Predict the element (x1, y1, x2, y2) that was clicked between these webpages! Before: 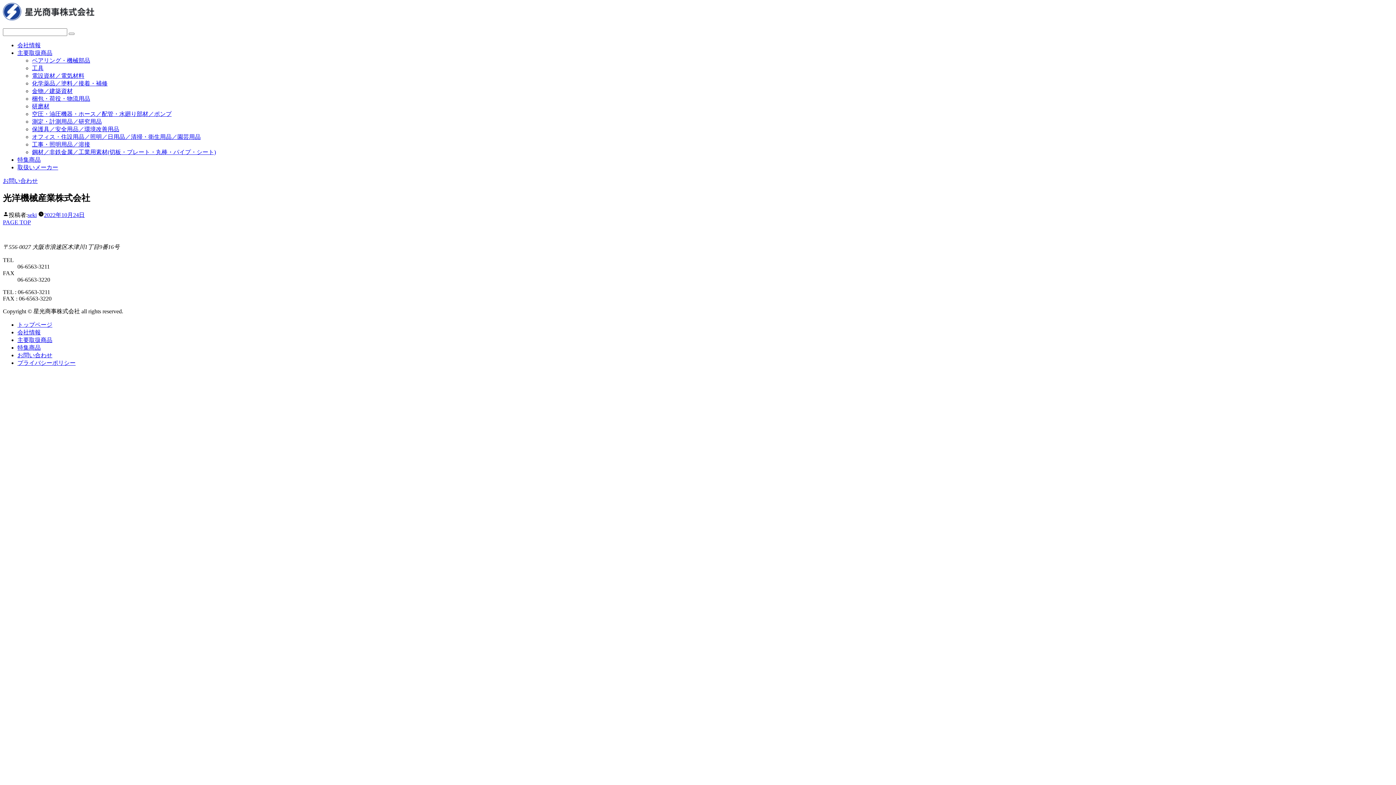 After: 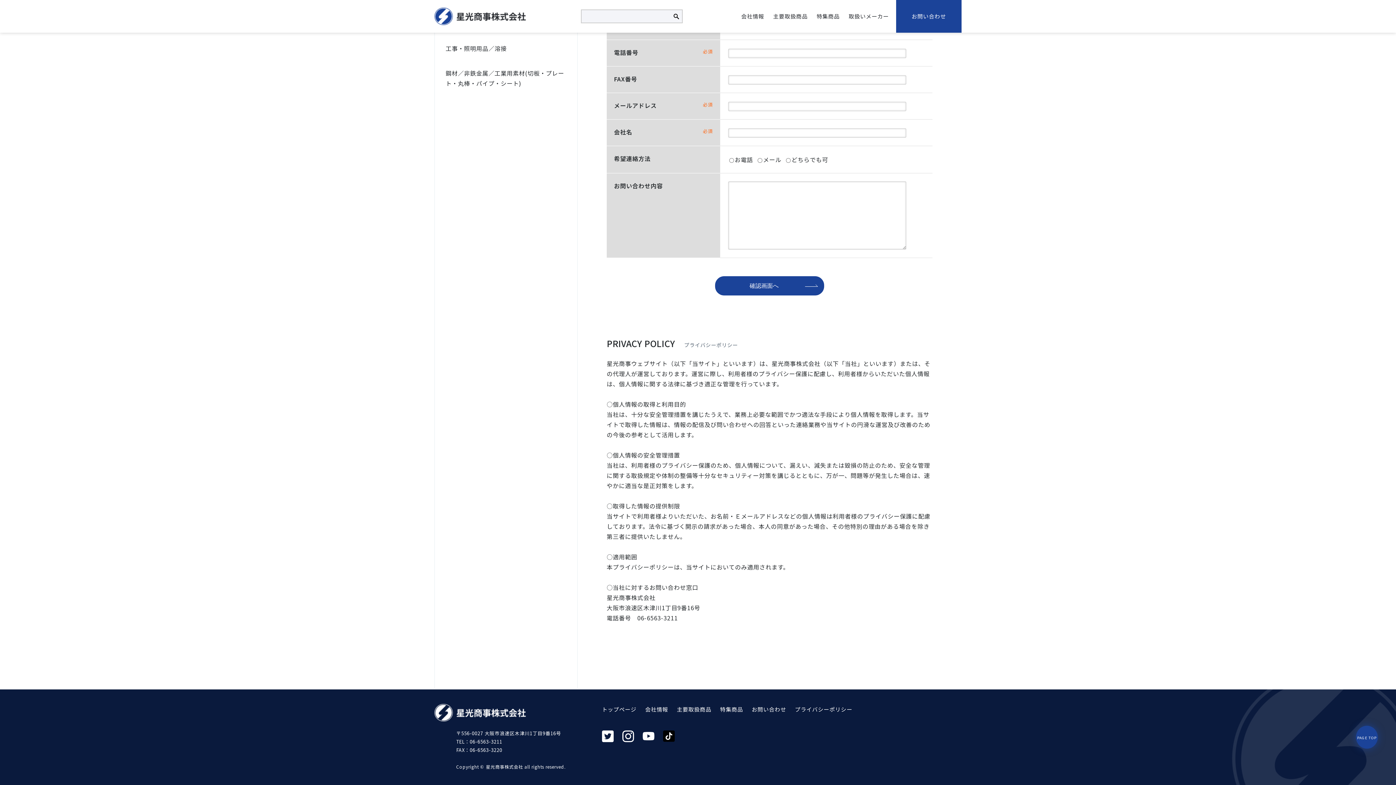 Action: label: プライバシーポリシー bbox: (17, 360, 75, 366)